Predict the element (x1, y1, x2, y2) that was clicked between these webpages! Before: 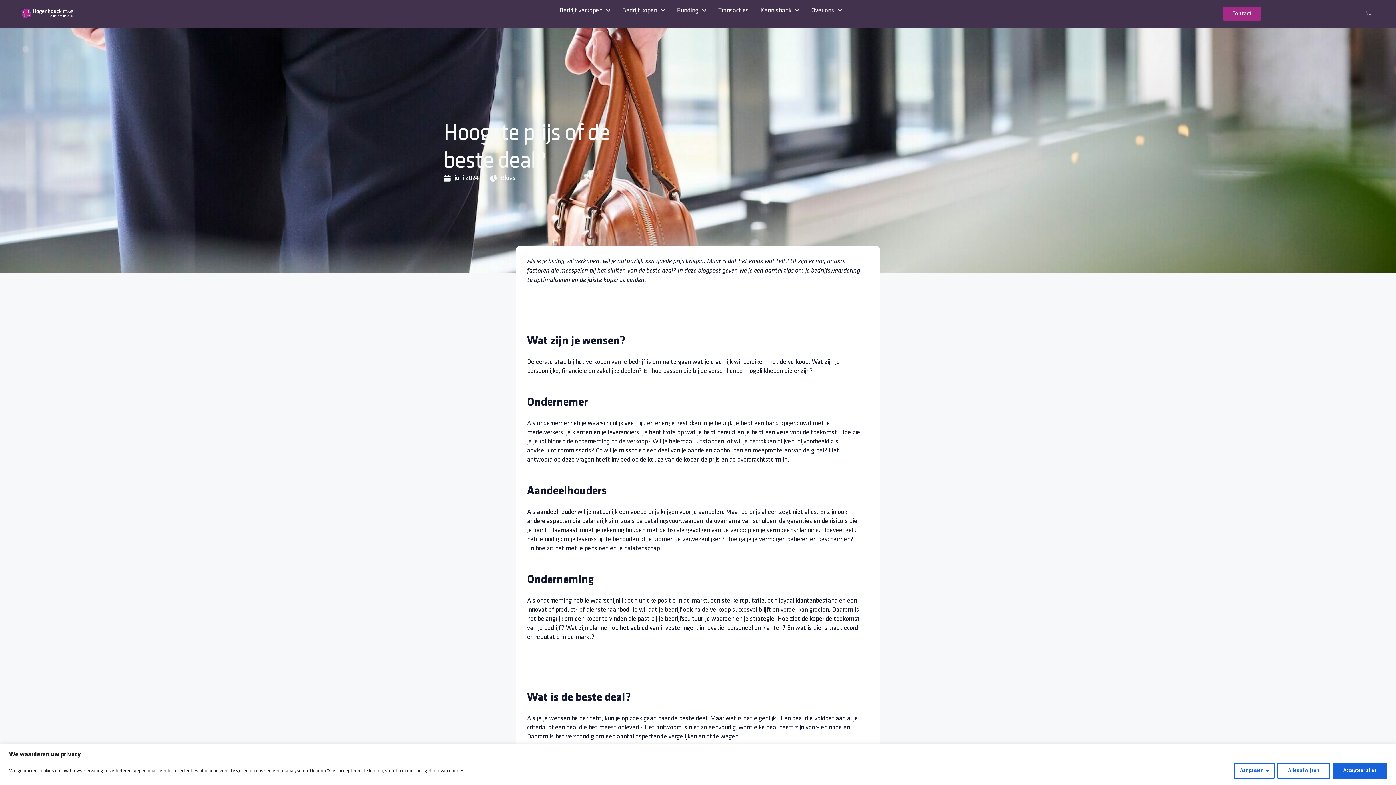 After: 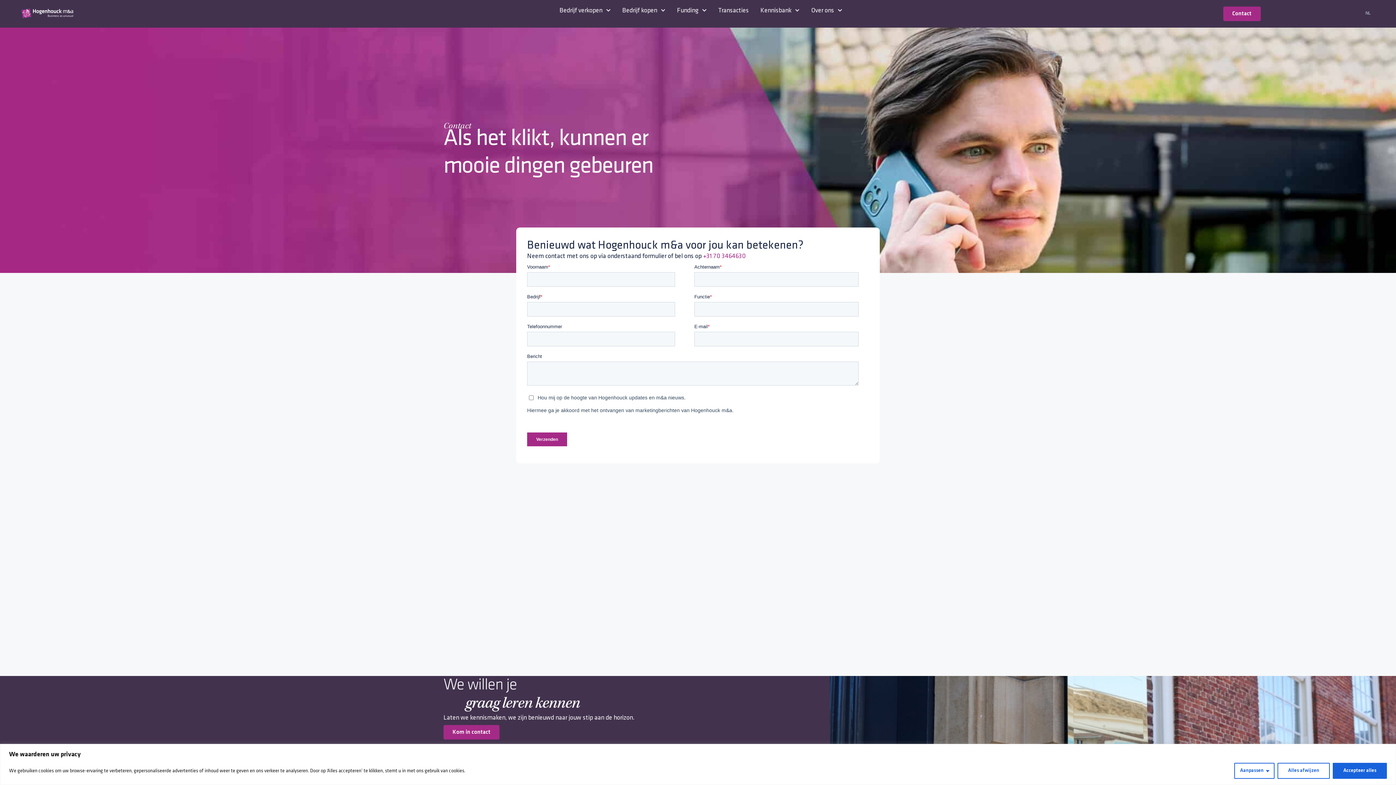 Action: label: Contact bbox: (1223, 6, 1260, 21)